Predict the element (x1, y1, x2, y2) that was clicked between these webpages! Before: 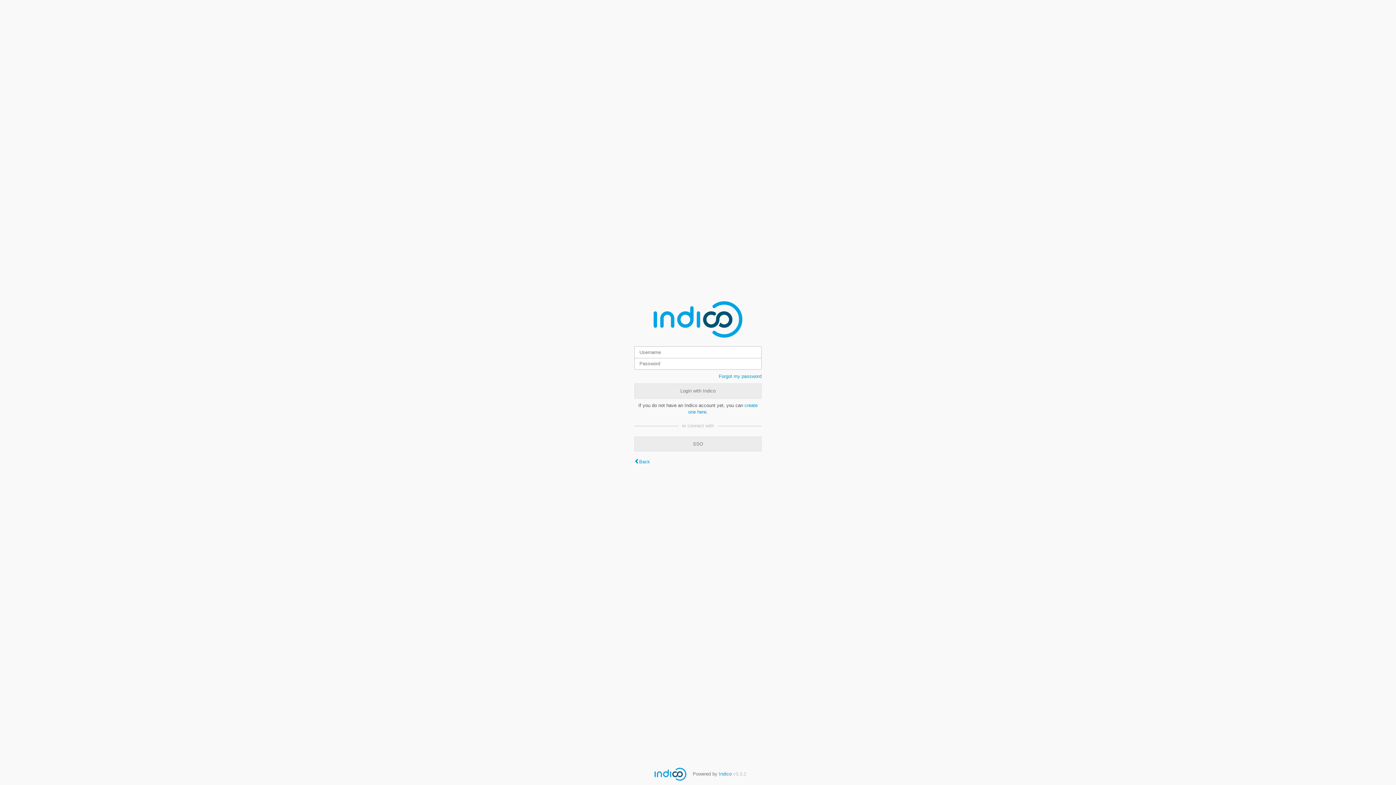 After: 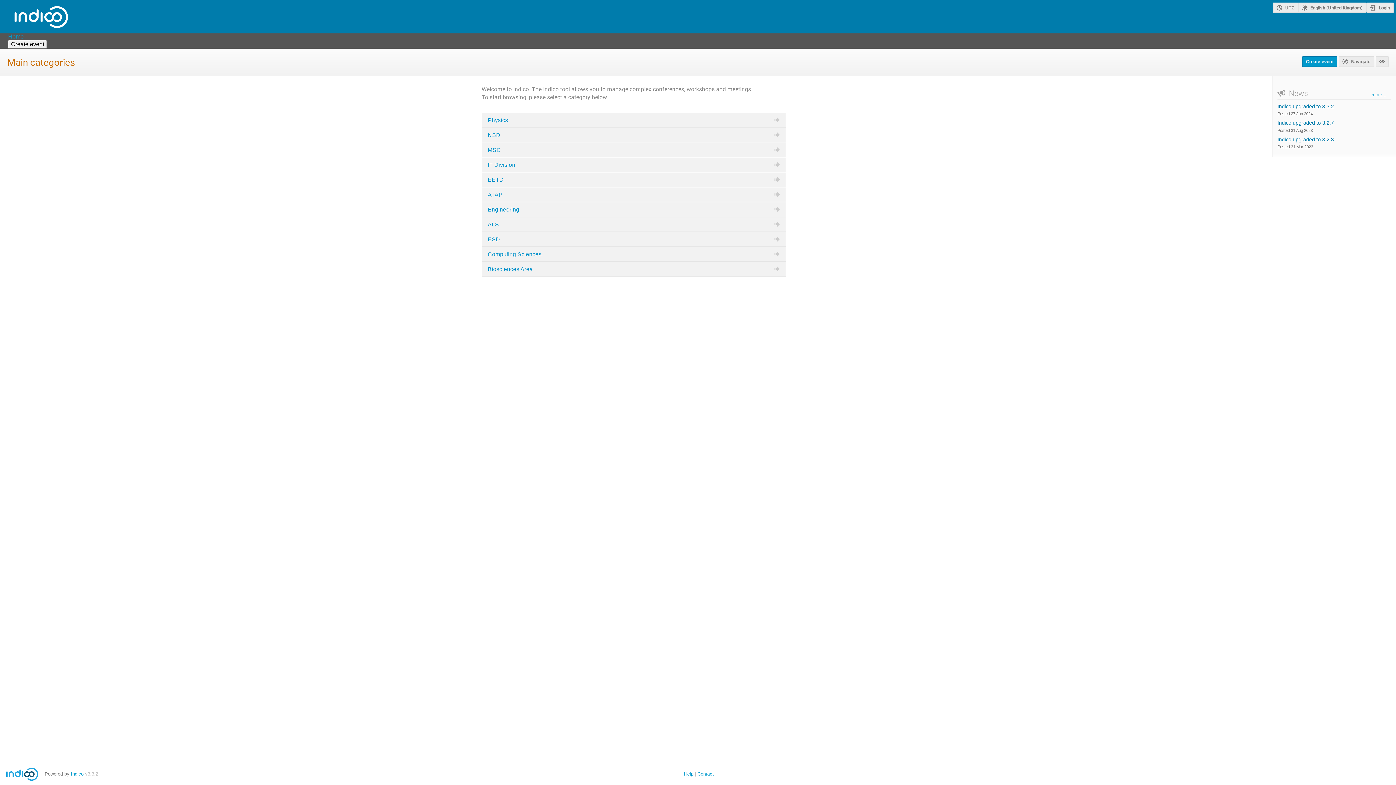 Action: bbox: (634, 459, 650, 464) label: Back